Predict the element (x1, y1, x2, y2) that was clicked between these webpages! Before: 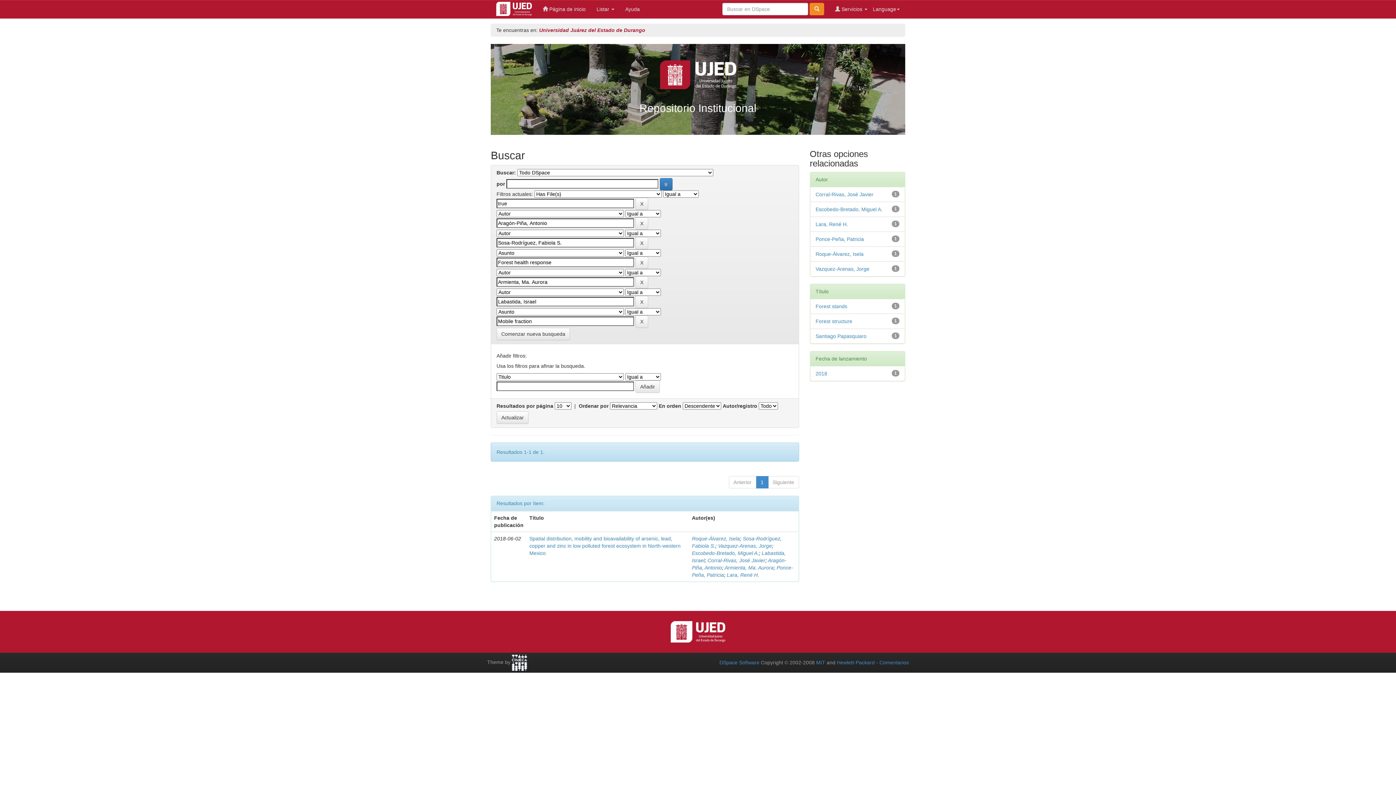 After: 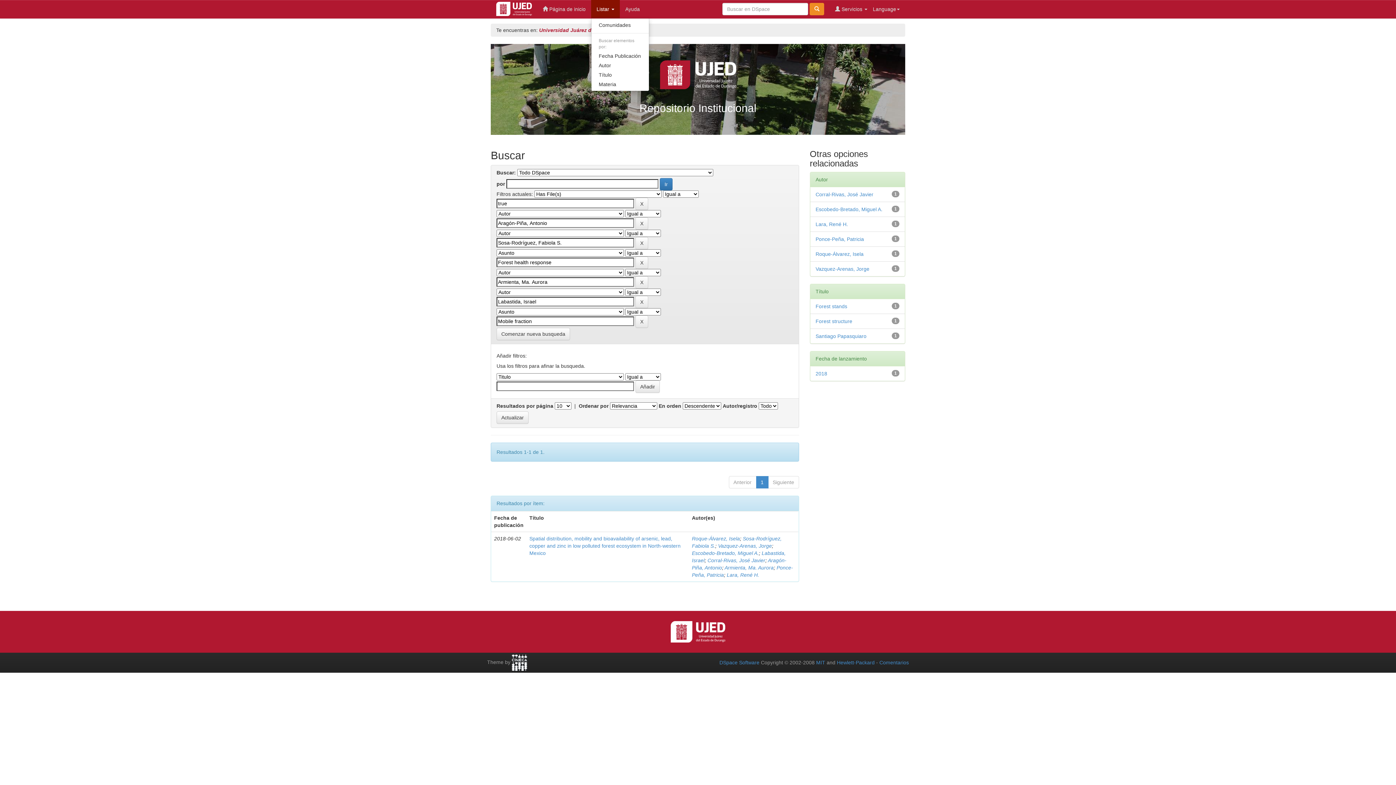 Action: label: Listar  bbox: (591, 0, 620, 18)